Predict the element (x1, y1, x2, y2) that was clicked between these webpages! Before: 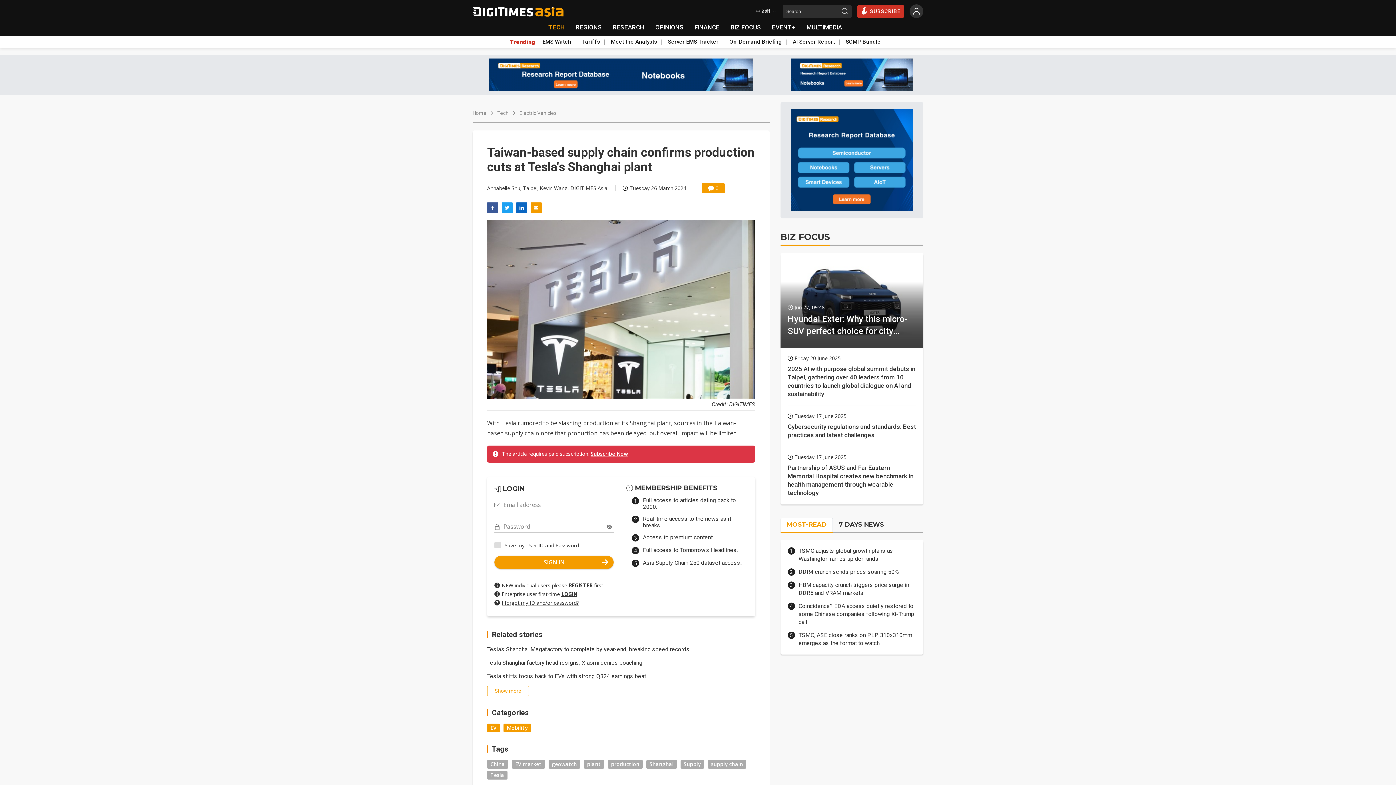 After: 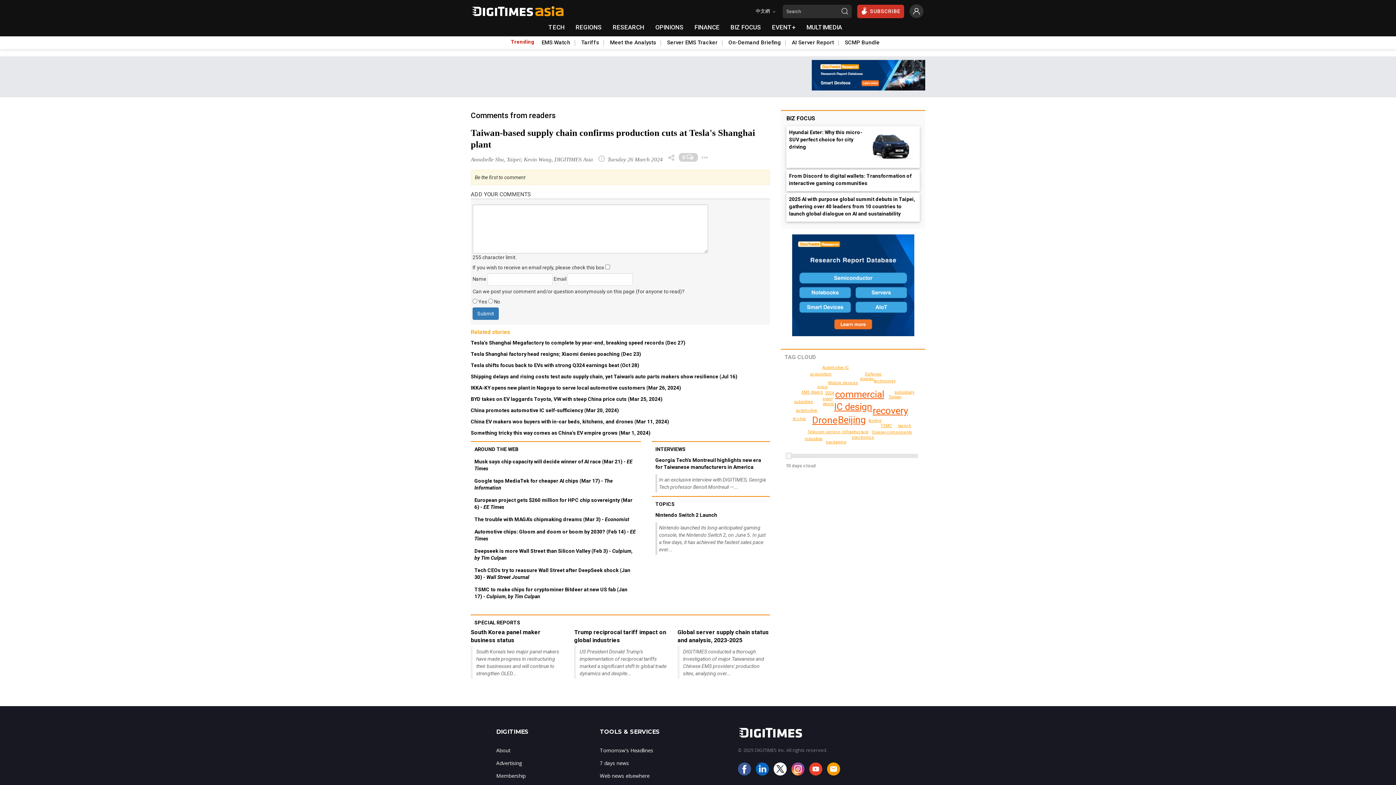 Action: bbox: (701, 183, 725, 193) label: 0